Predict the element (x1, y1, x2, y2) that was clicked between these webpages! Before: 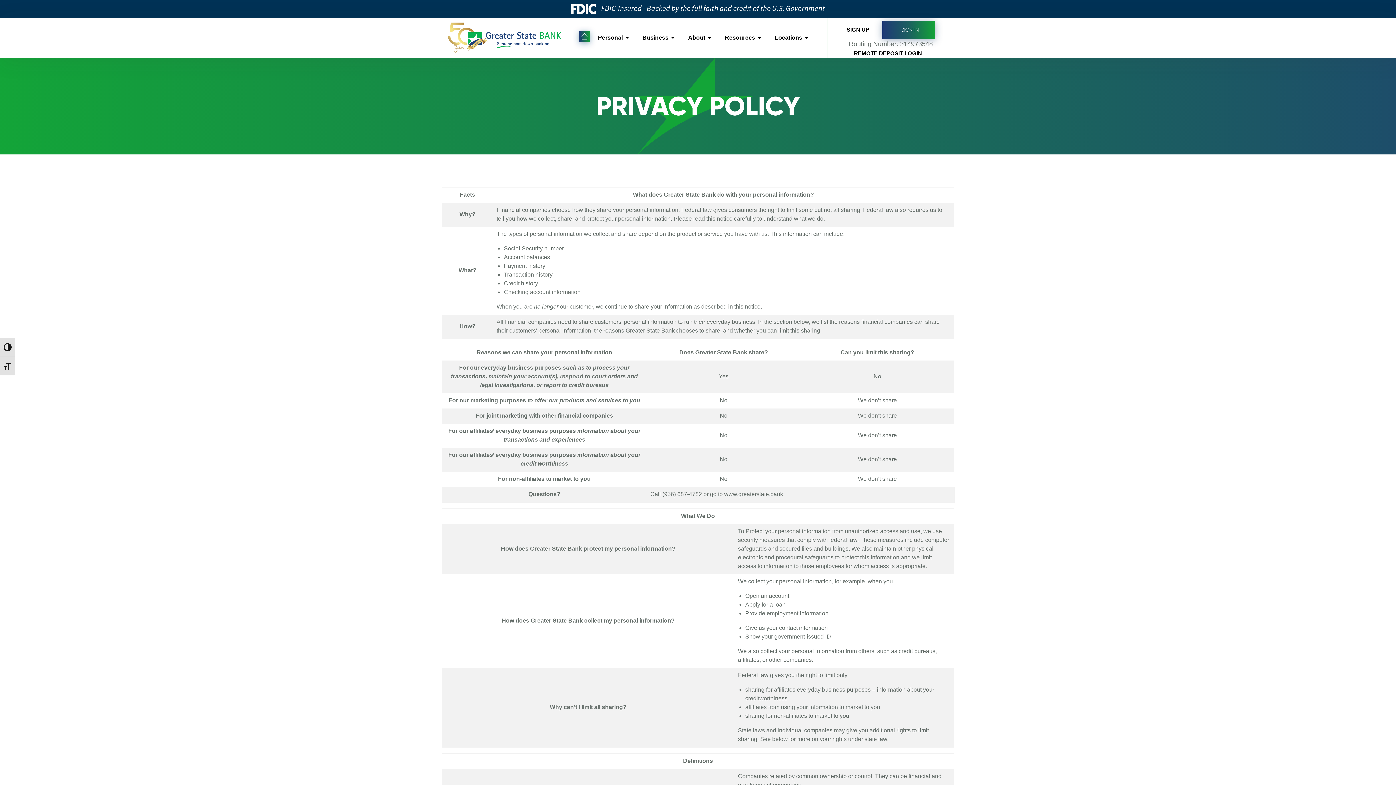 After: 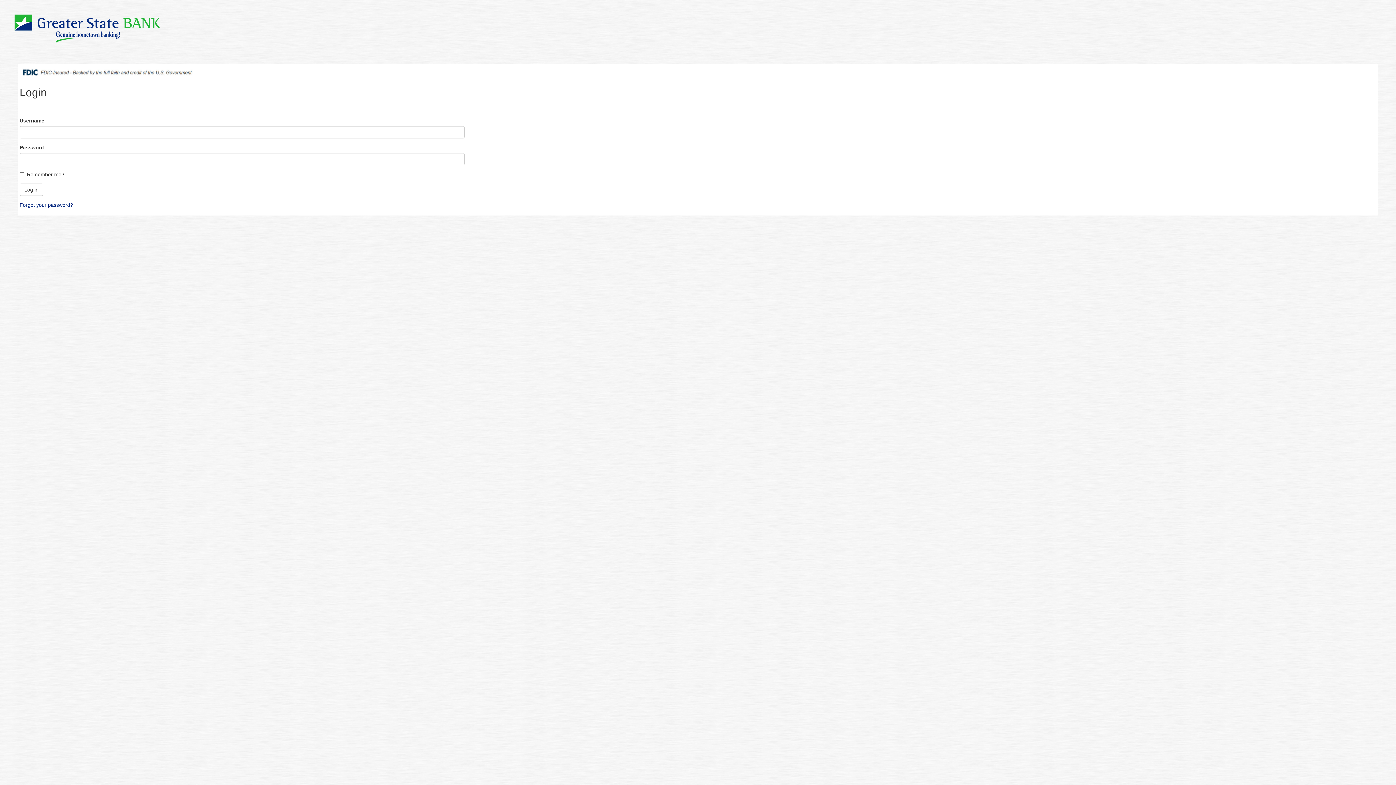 Action: bbox: (854, 49, 922, 57) label: REMOTE DEPOSIT LOGIN